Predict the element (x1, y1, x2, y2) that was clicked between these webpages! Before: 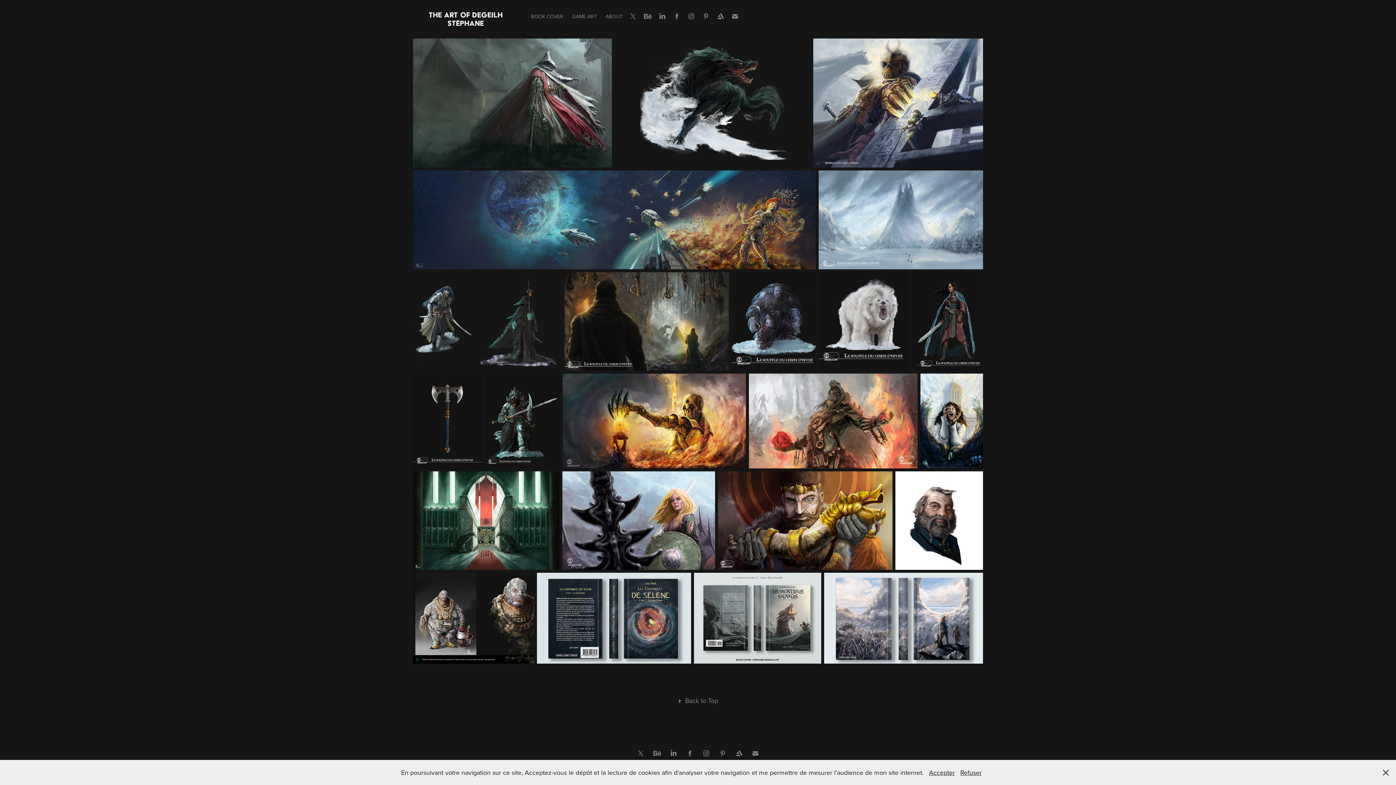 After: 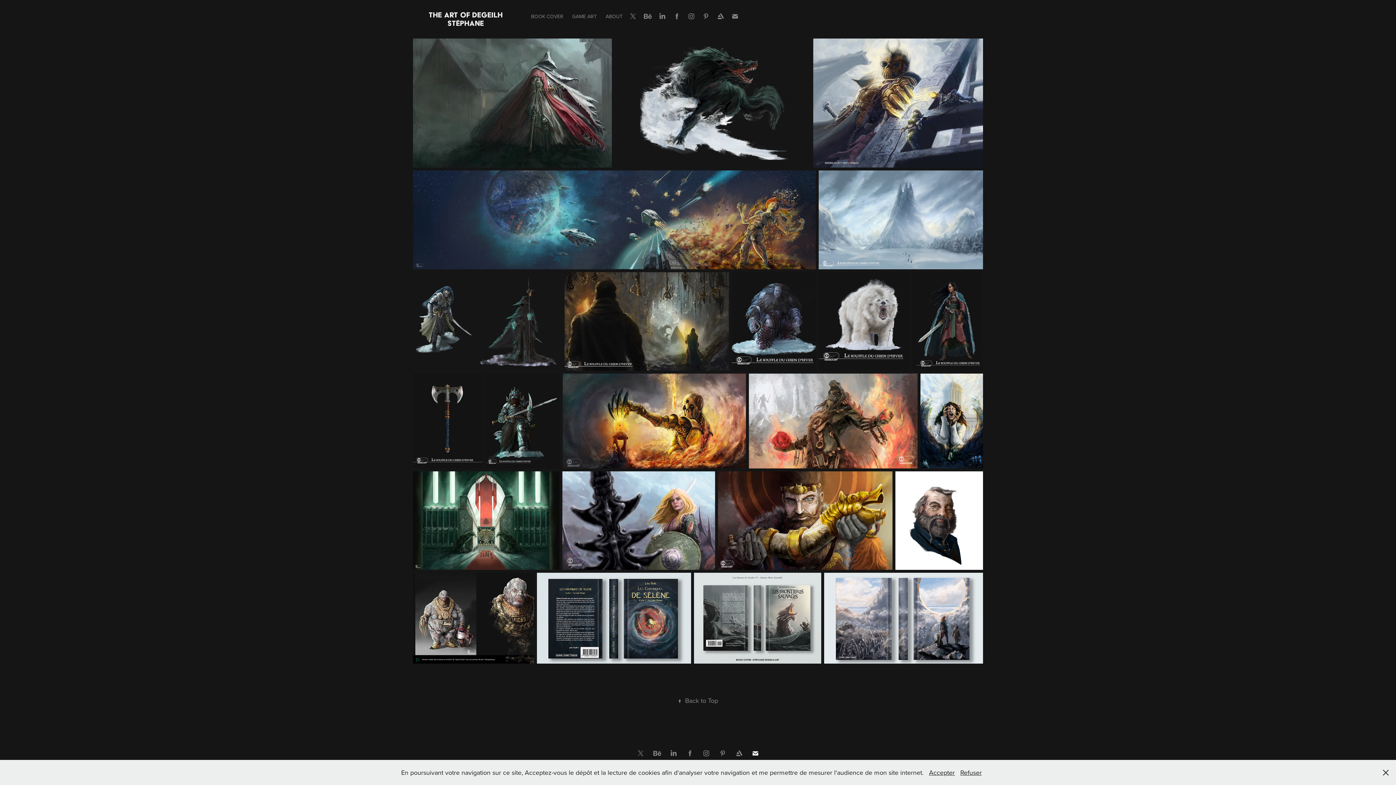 Action: bbox: (750, 748, 760, 759)